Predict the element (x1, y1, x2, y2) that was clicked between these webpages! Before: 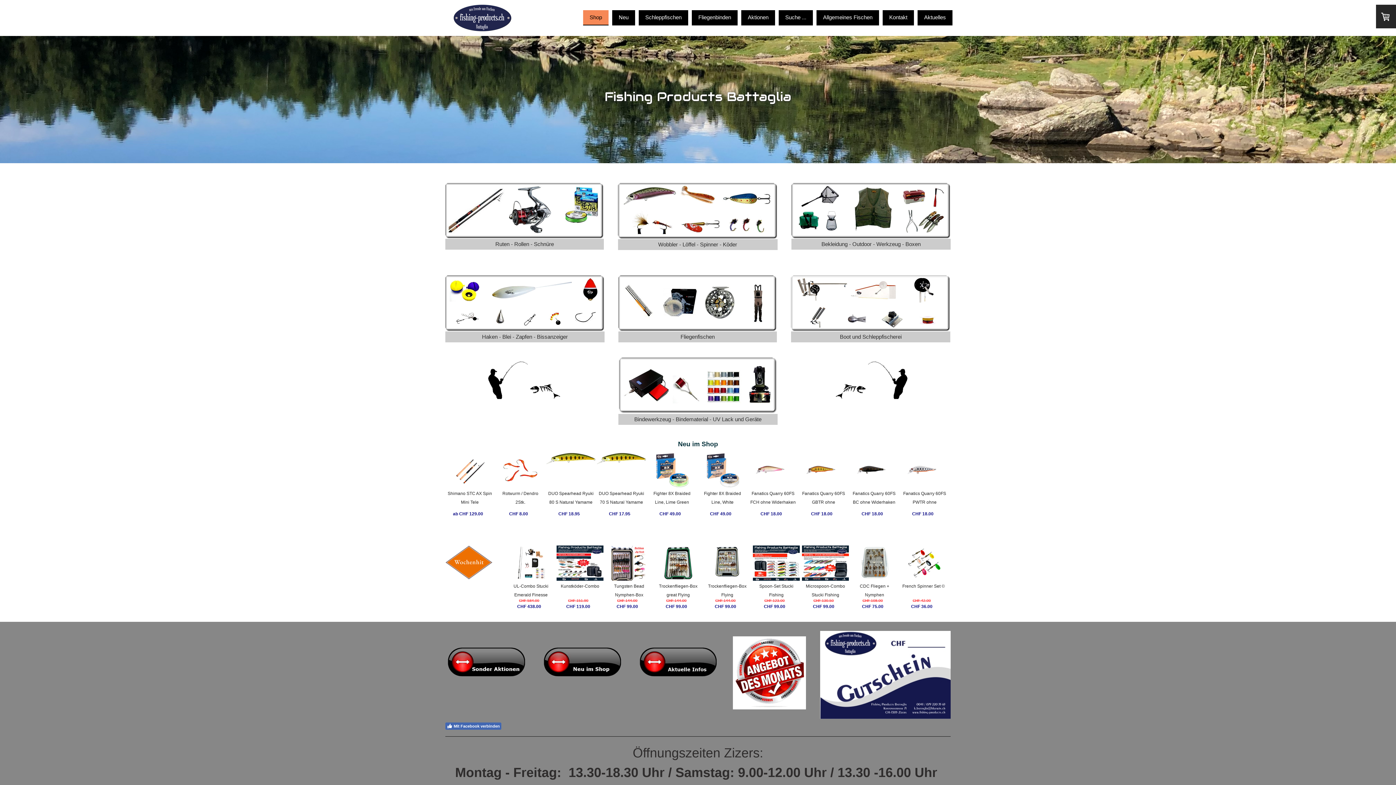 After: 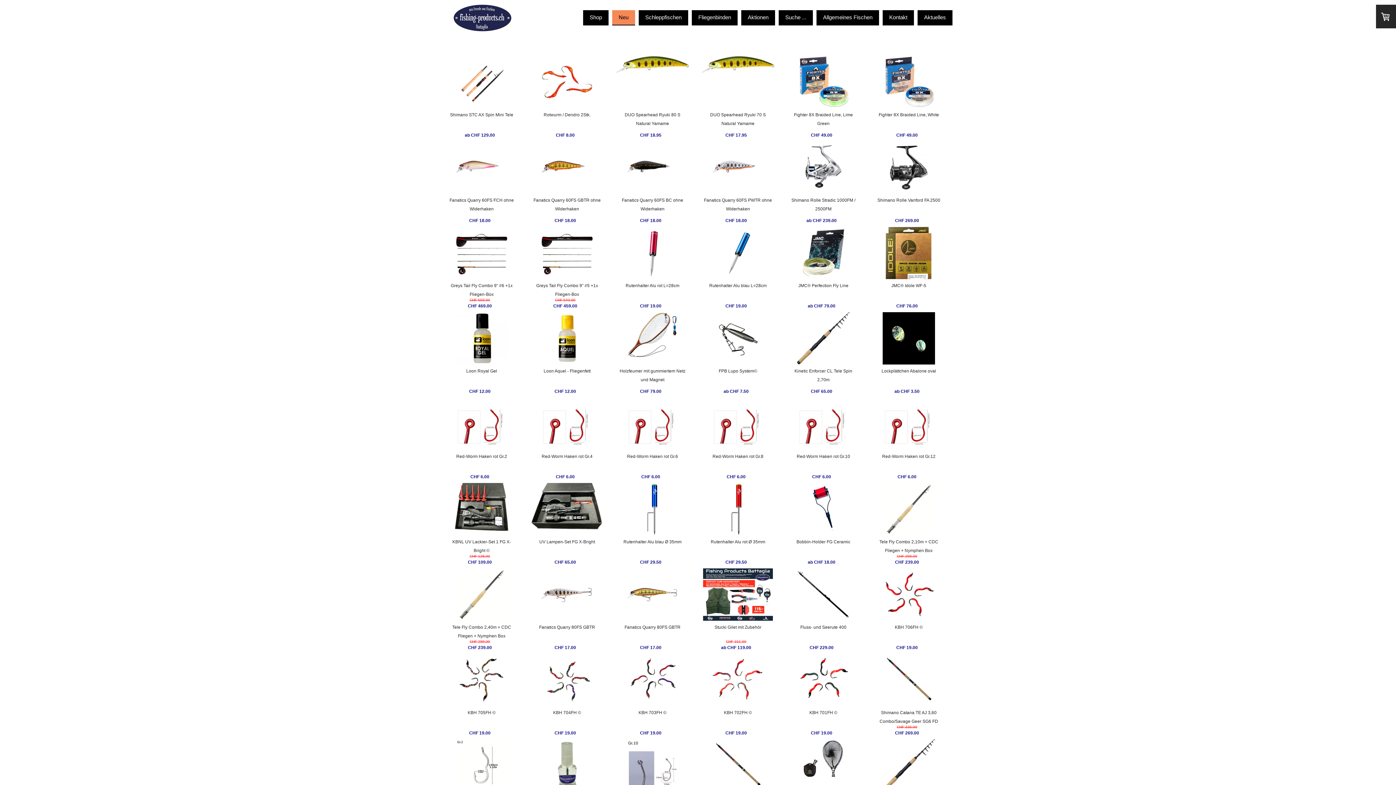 Action: bbox: (541, 646, 623, 652)